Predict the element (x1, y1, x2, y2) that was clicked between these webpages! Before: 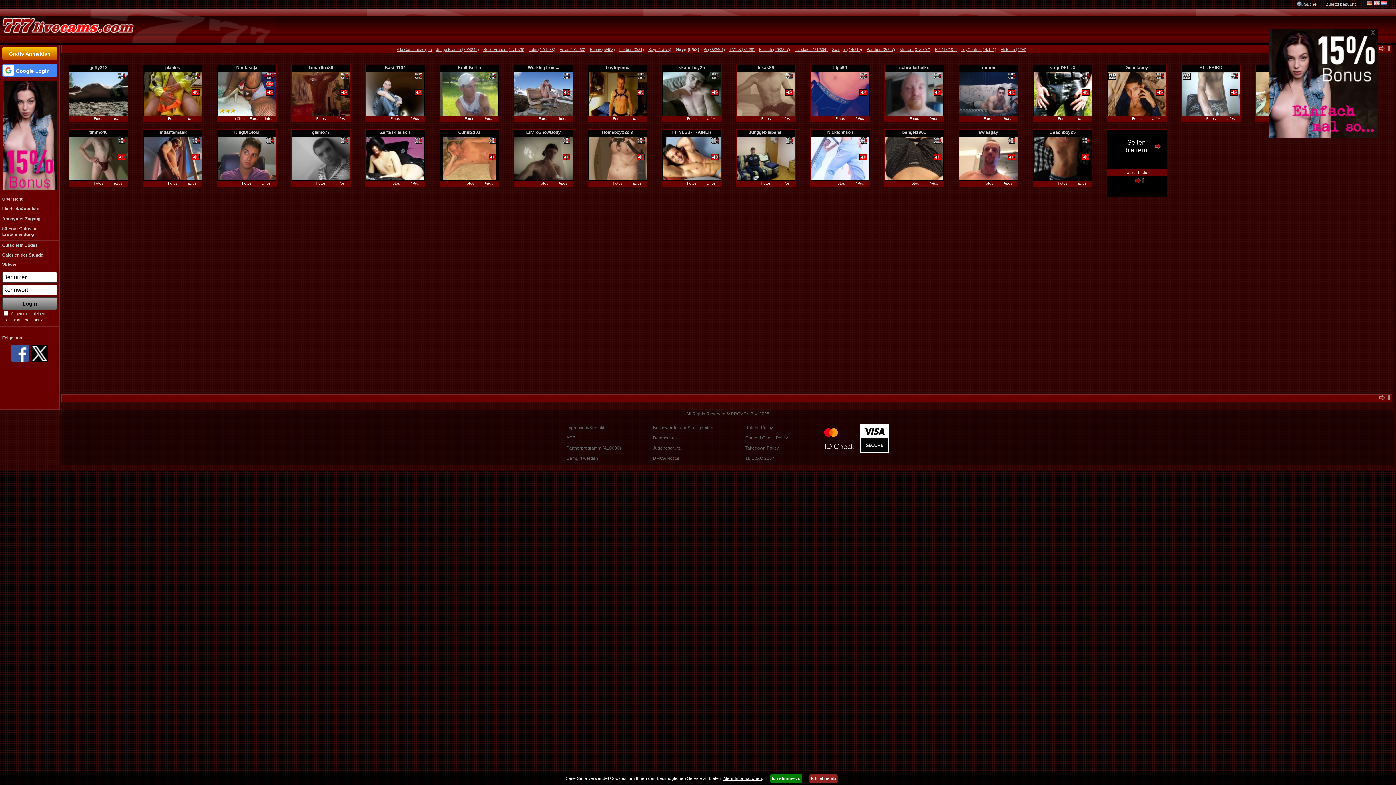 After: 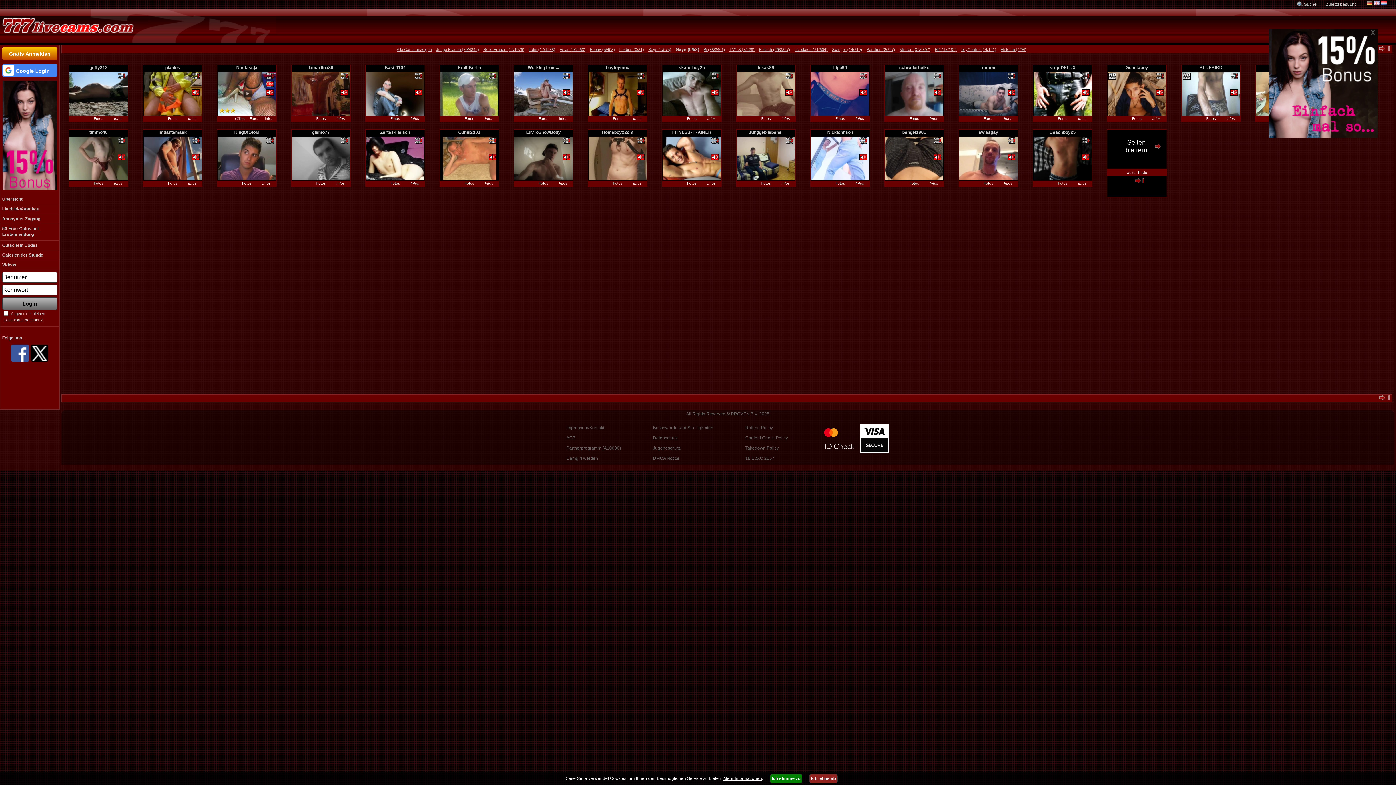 Action: bbox: (11, 357, 29, 363)